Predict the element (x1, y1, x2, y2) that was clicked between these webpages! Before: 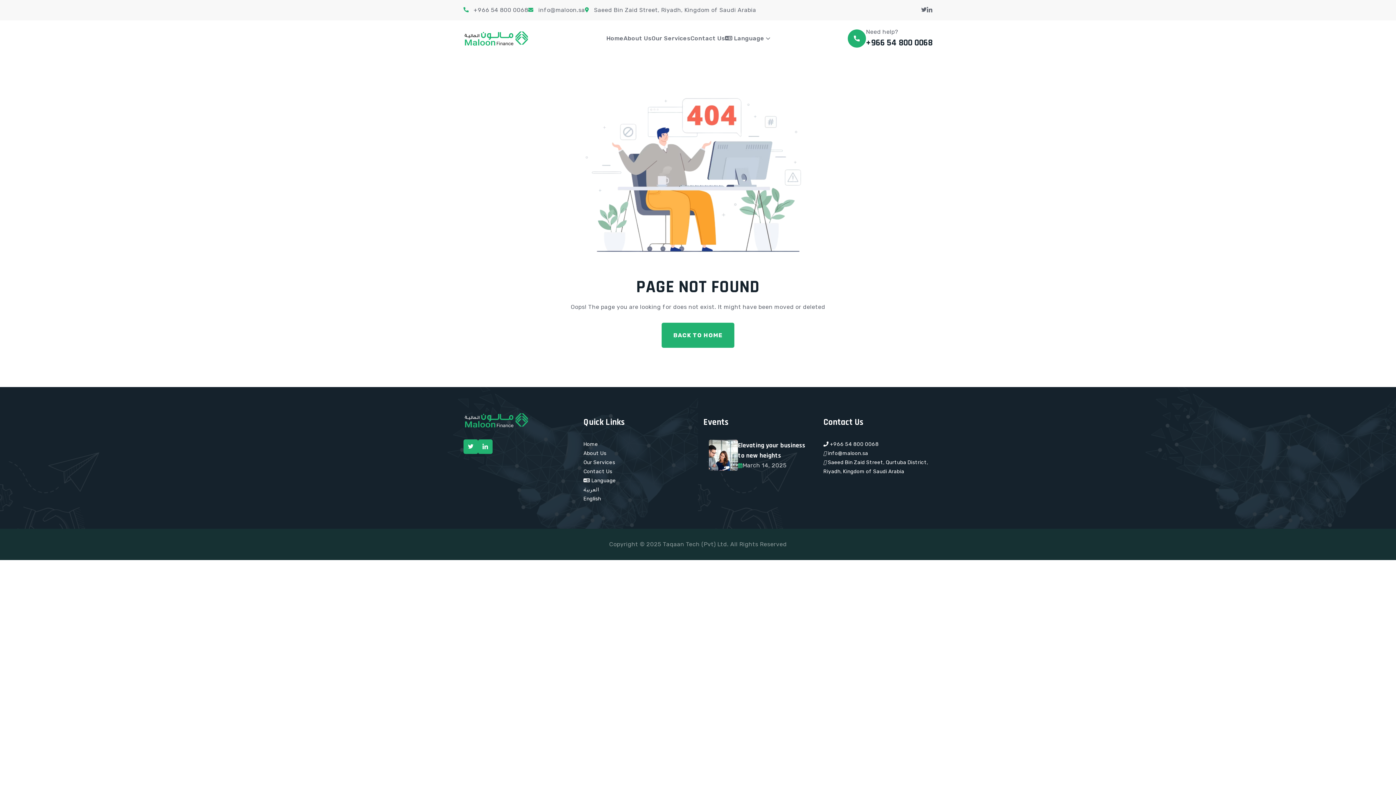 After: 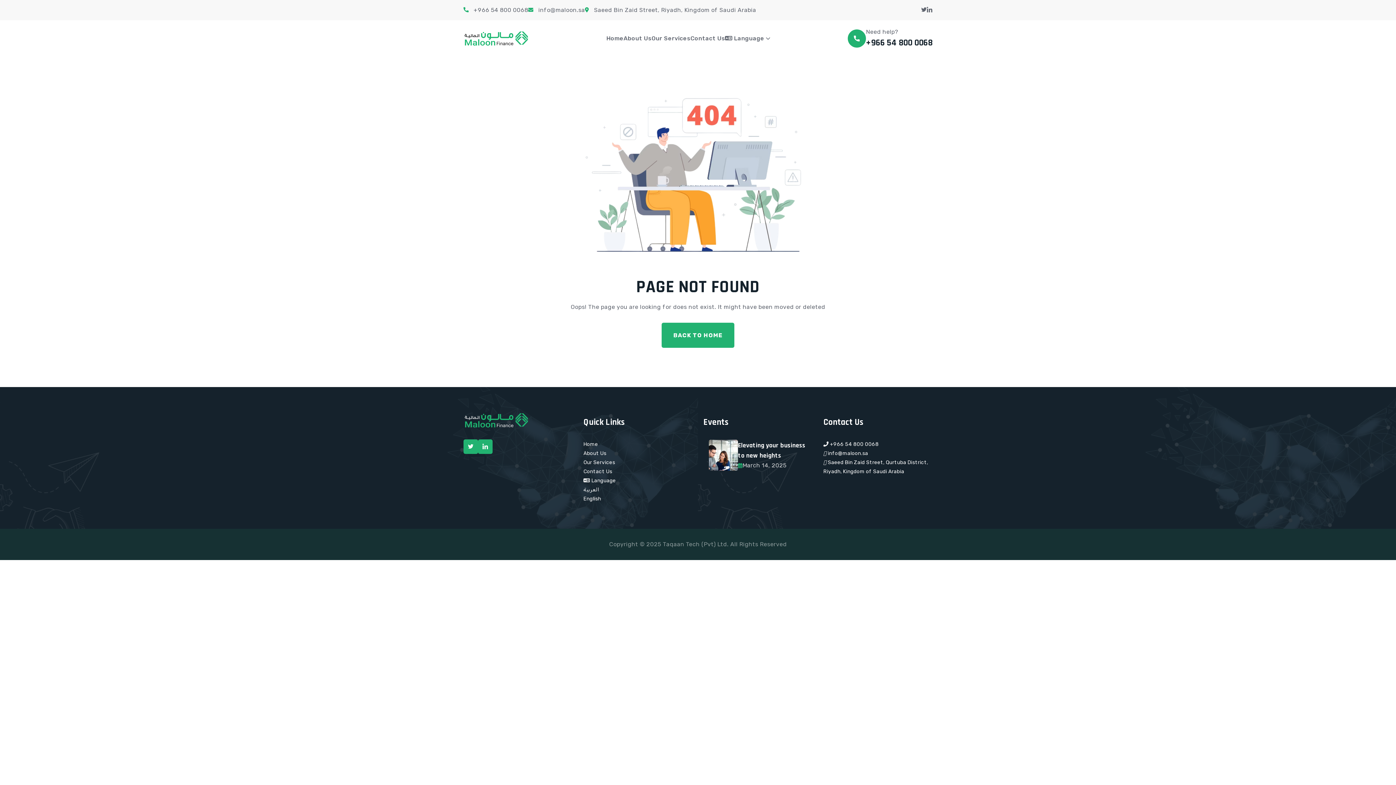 Action: label:  +966 54 800 0068 bbox: (823, 441, 878, 447)